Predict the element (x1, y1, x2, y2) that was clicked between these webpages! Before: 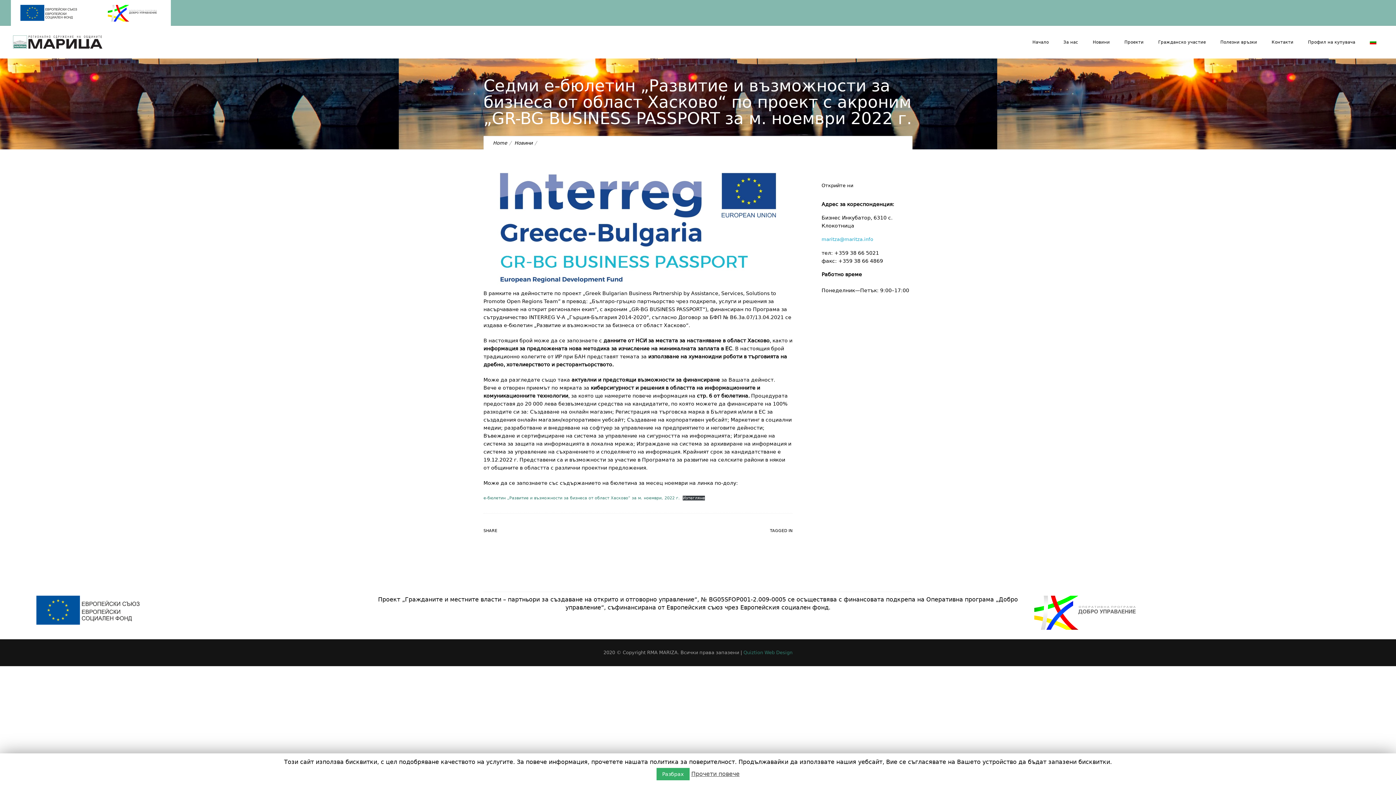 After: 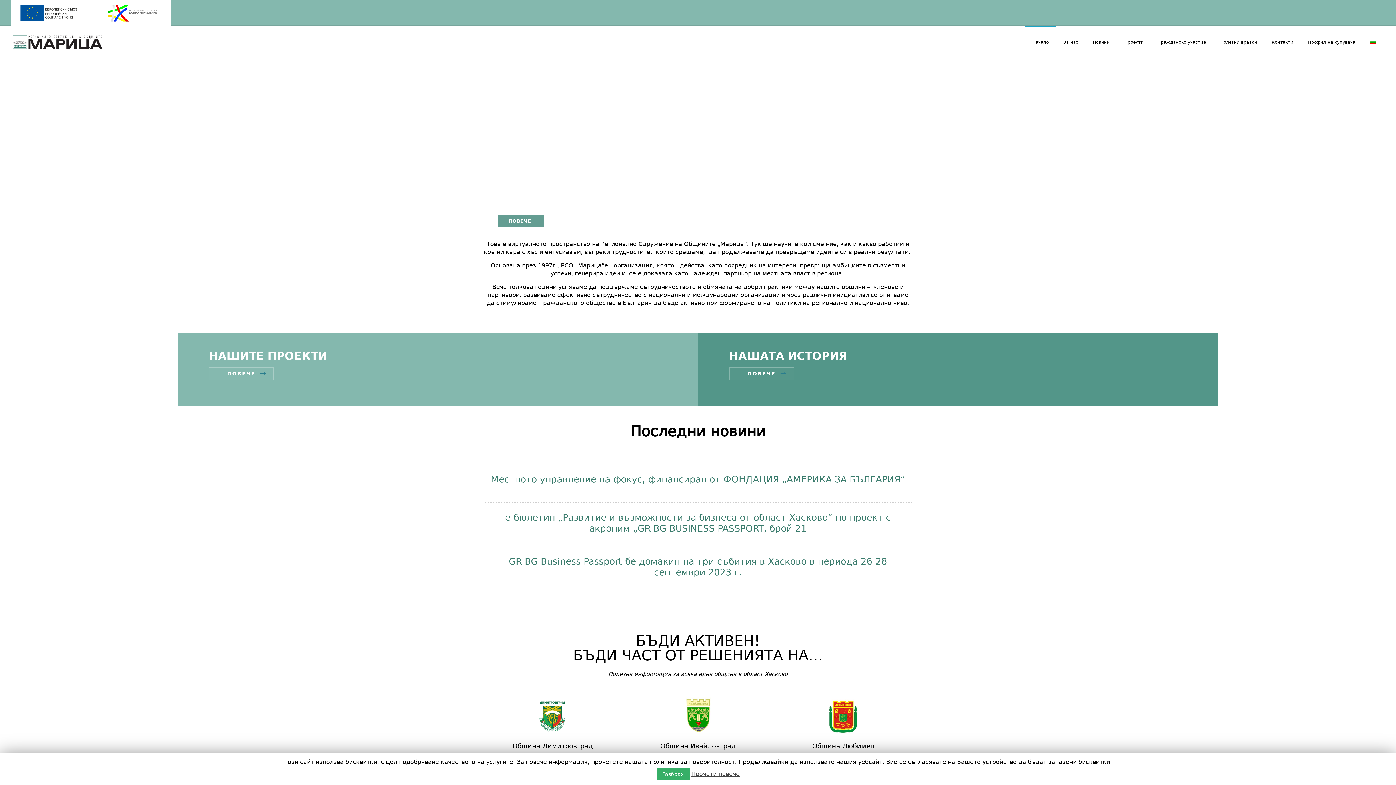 Action: bbox: (493, 140, 507, 145) label: Home